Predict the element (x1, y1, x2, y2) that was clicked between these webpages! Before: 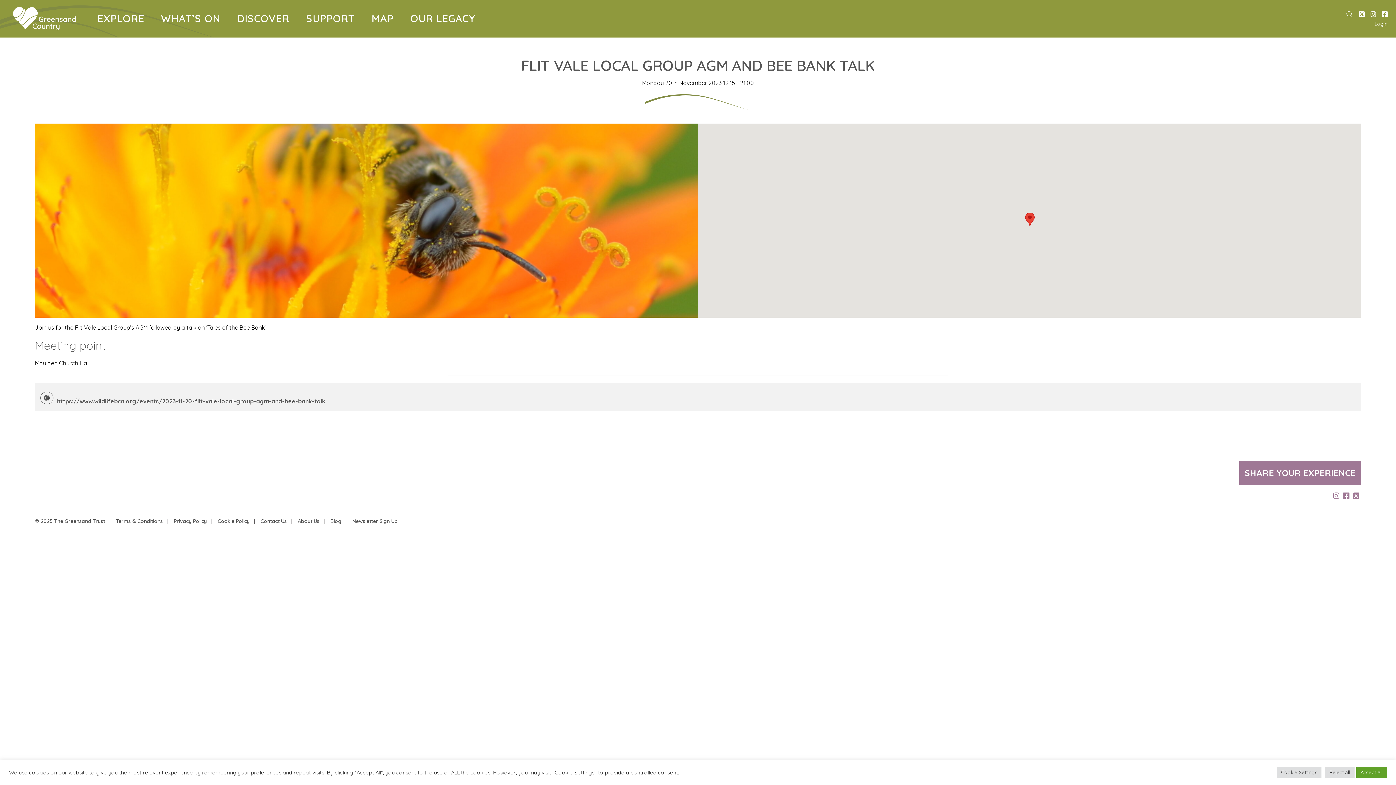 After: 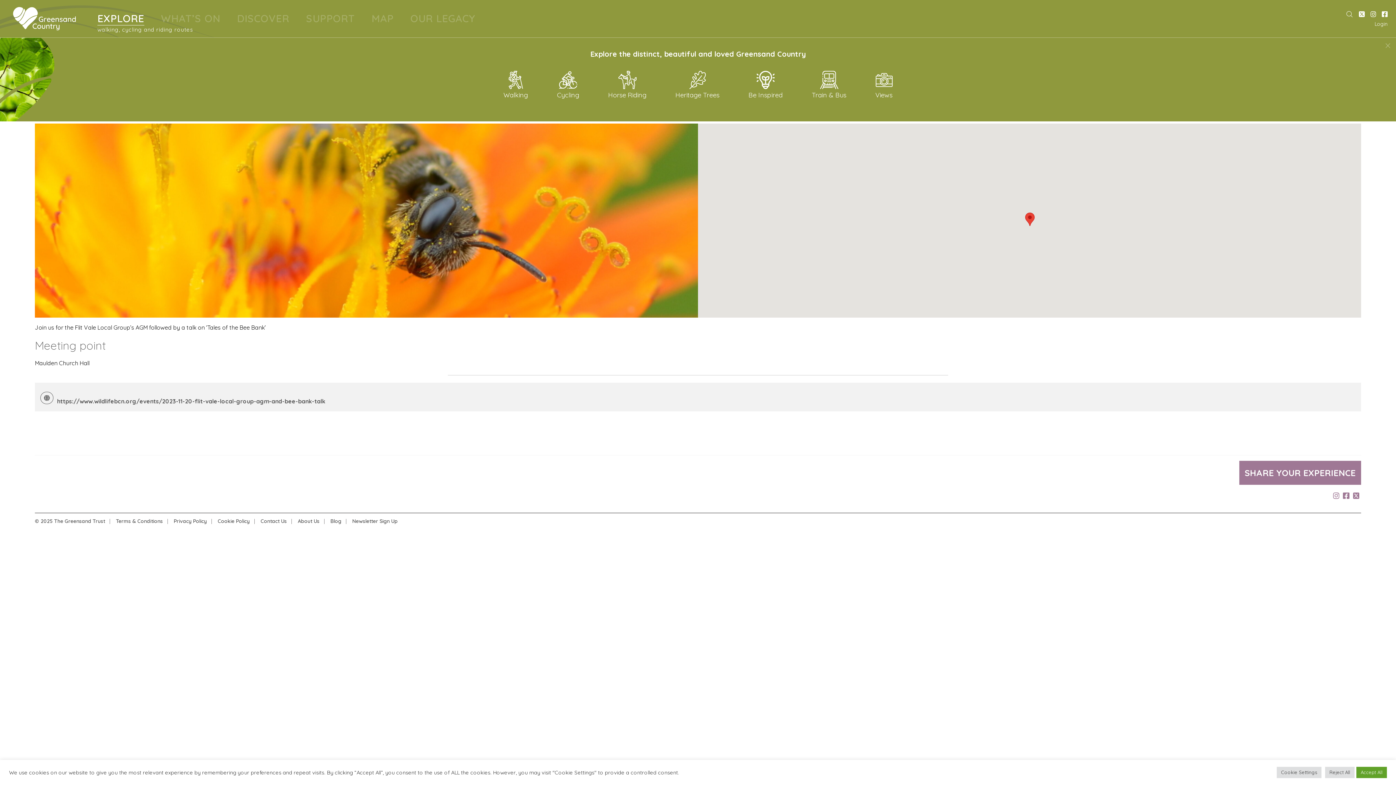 Action: bbox: (92, 9, 149, 27) label: EXPLORE
walking, cycling and riding routes